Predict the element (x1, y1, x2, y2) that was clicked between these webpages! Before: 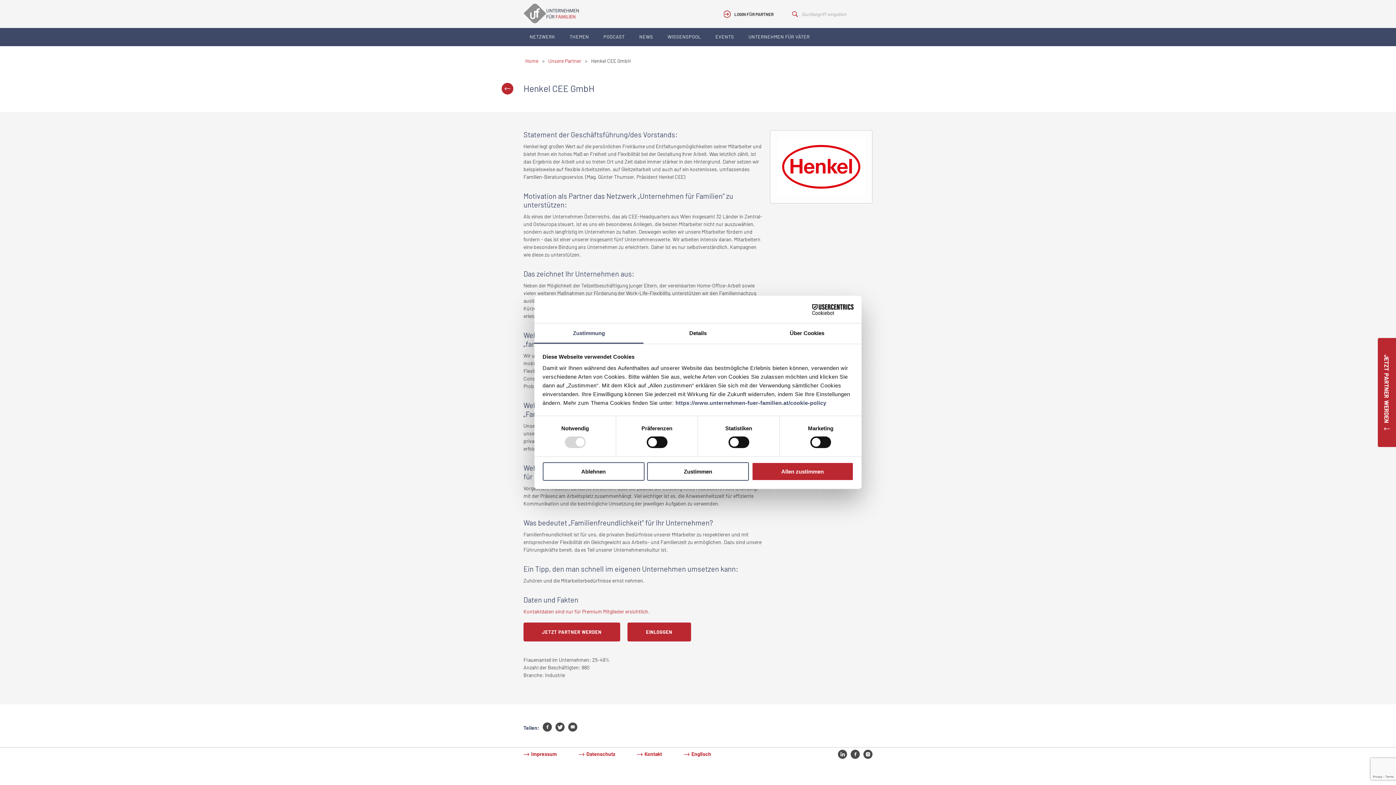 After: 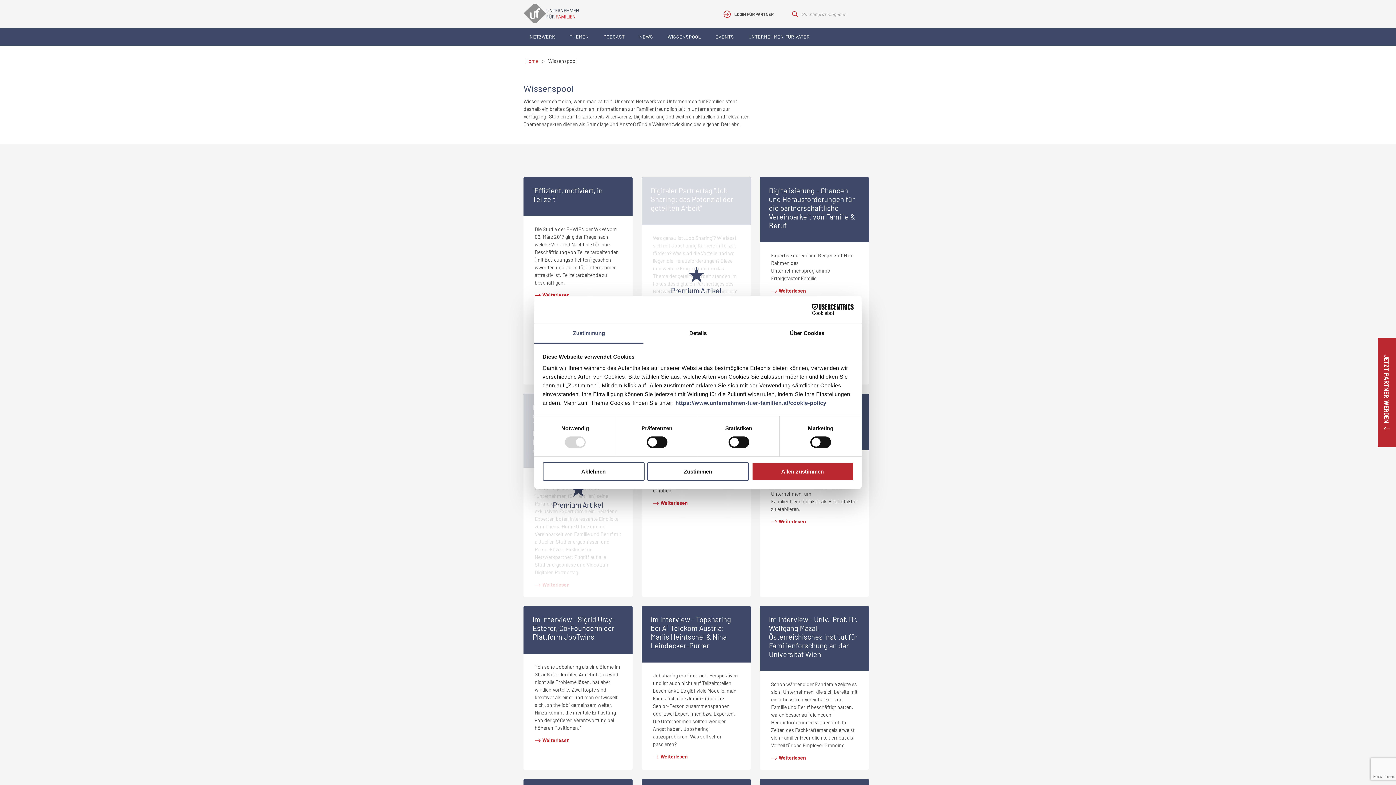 Action: label: WISSENSPOOL bbox: (667, 28, 701, 46)